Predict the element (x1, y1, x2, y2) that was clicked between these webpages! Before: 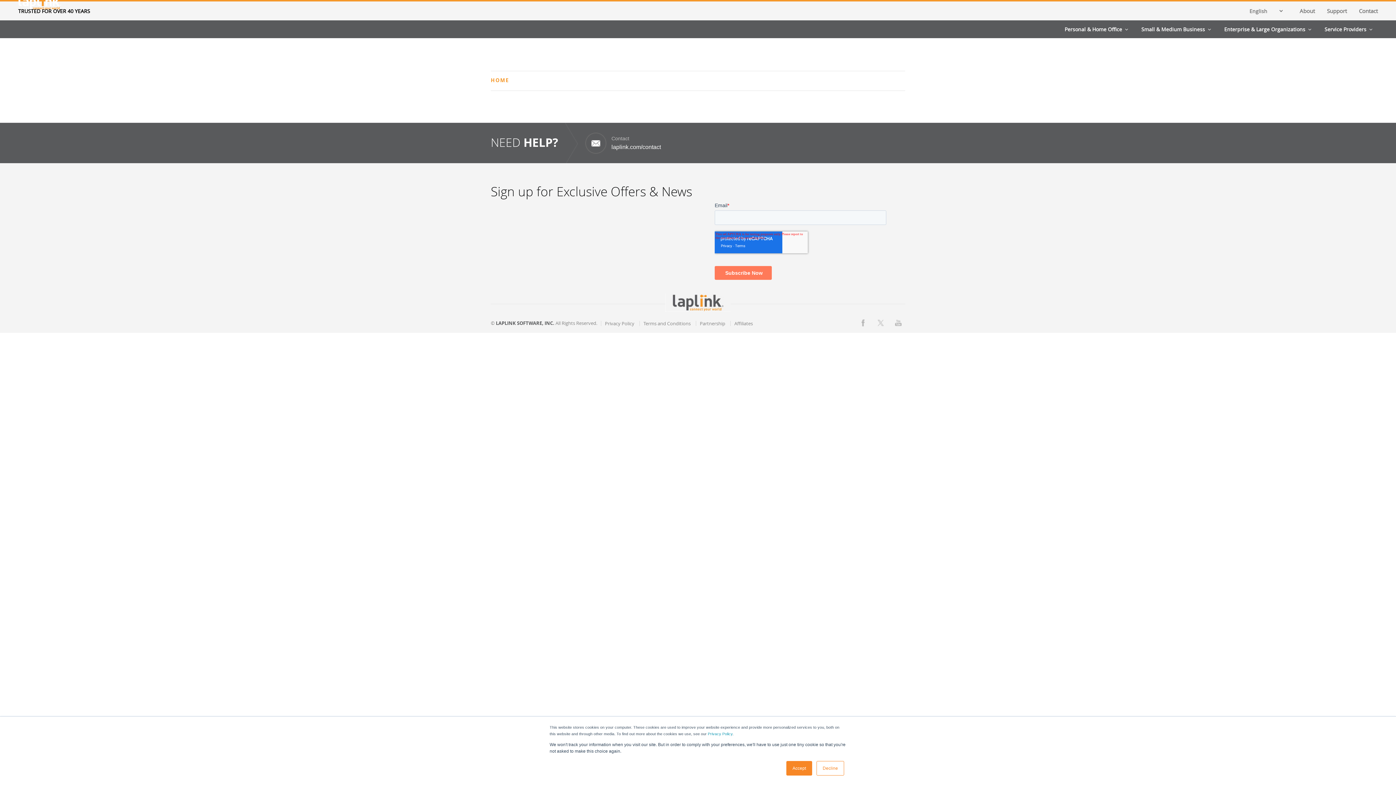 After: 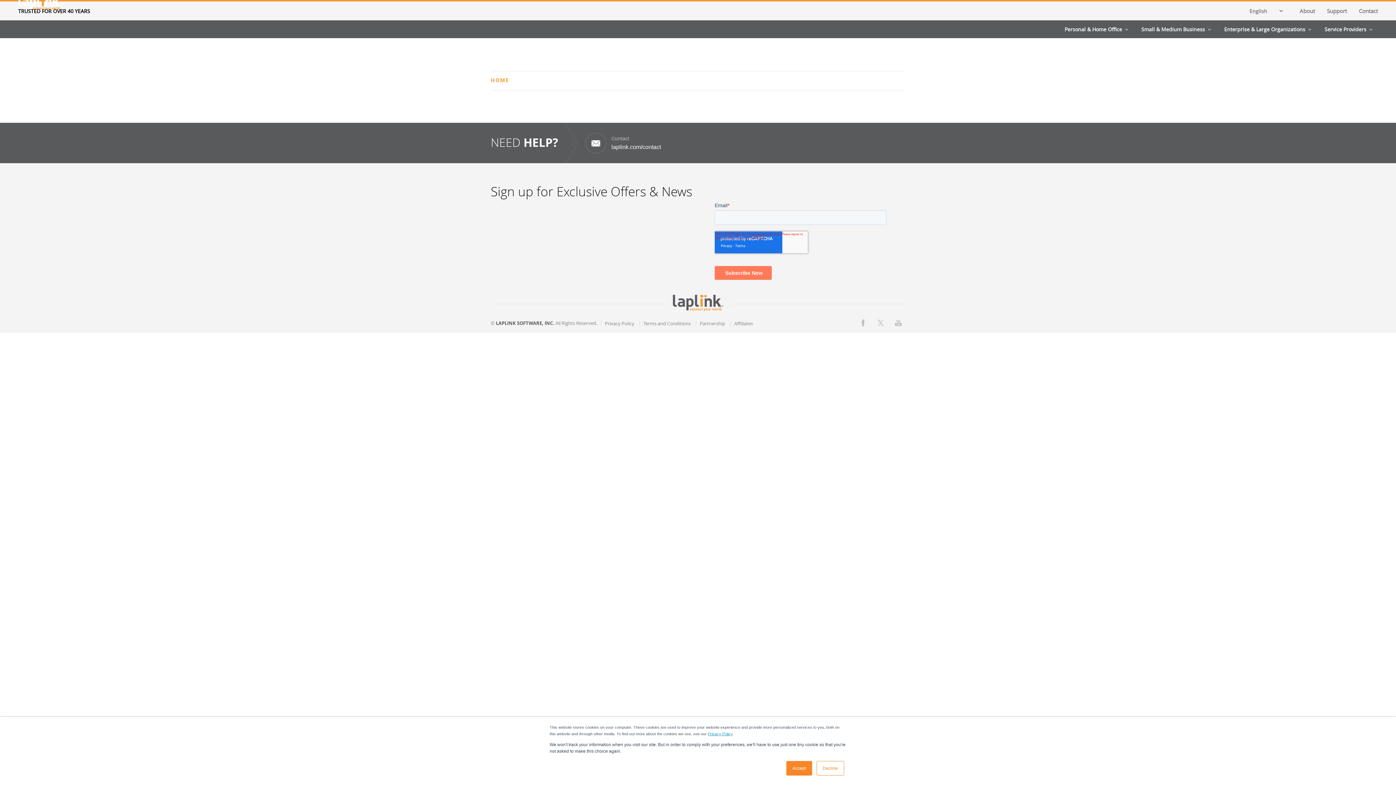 Action: label: Privacy Policy bbox: (708, 732, 732, 736)